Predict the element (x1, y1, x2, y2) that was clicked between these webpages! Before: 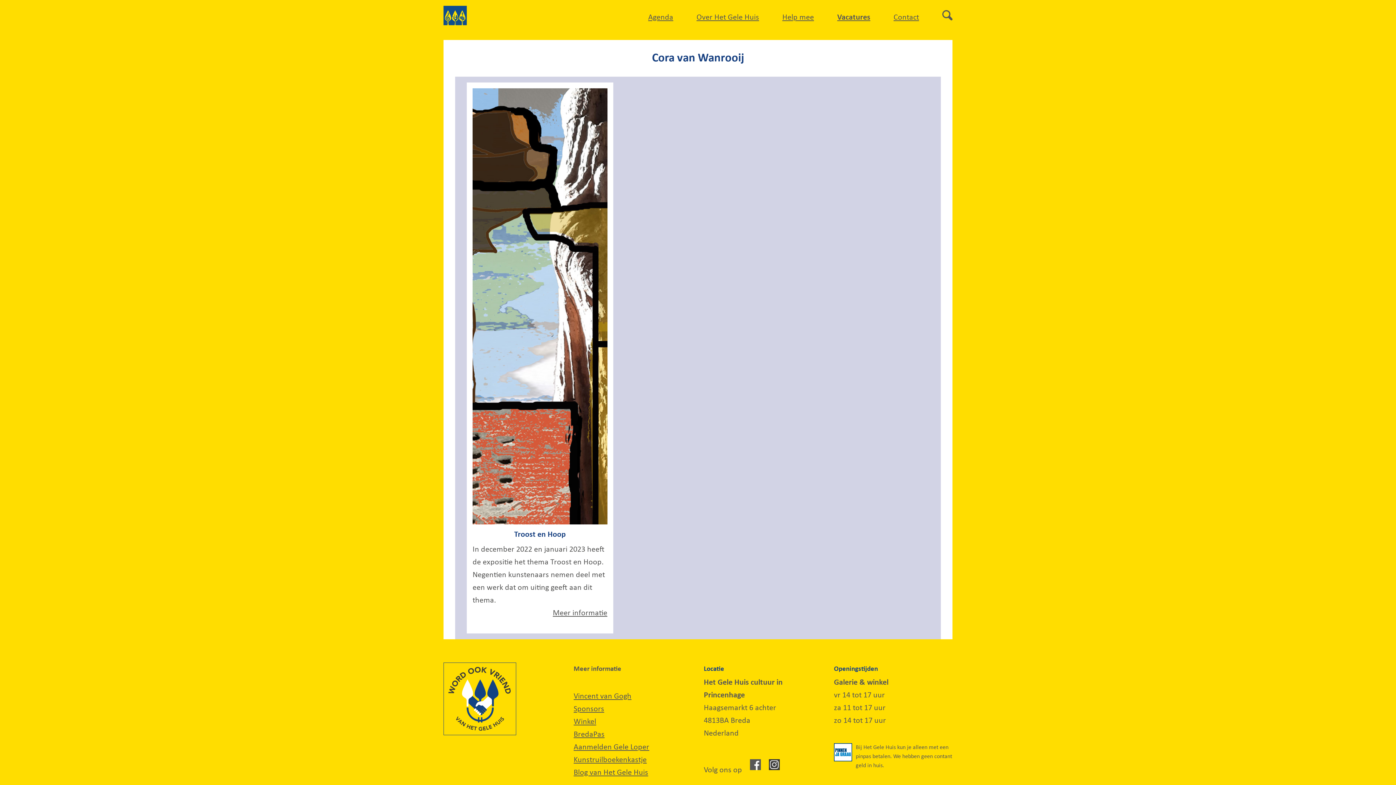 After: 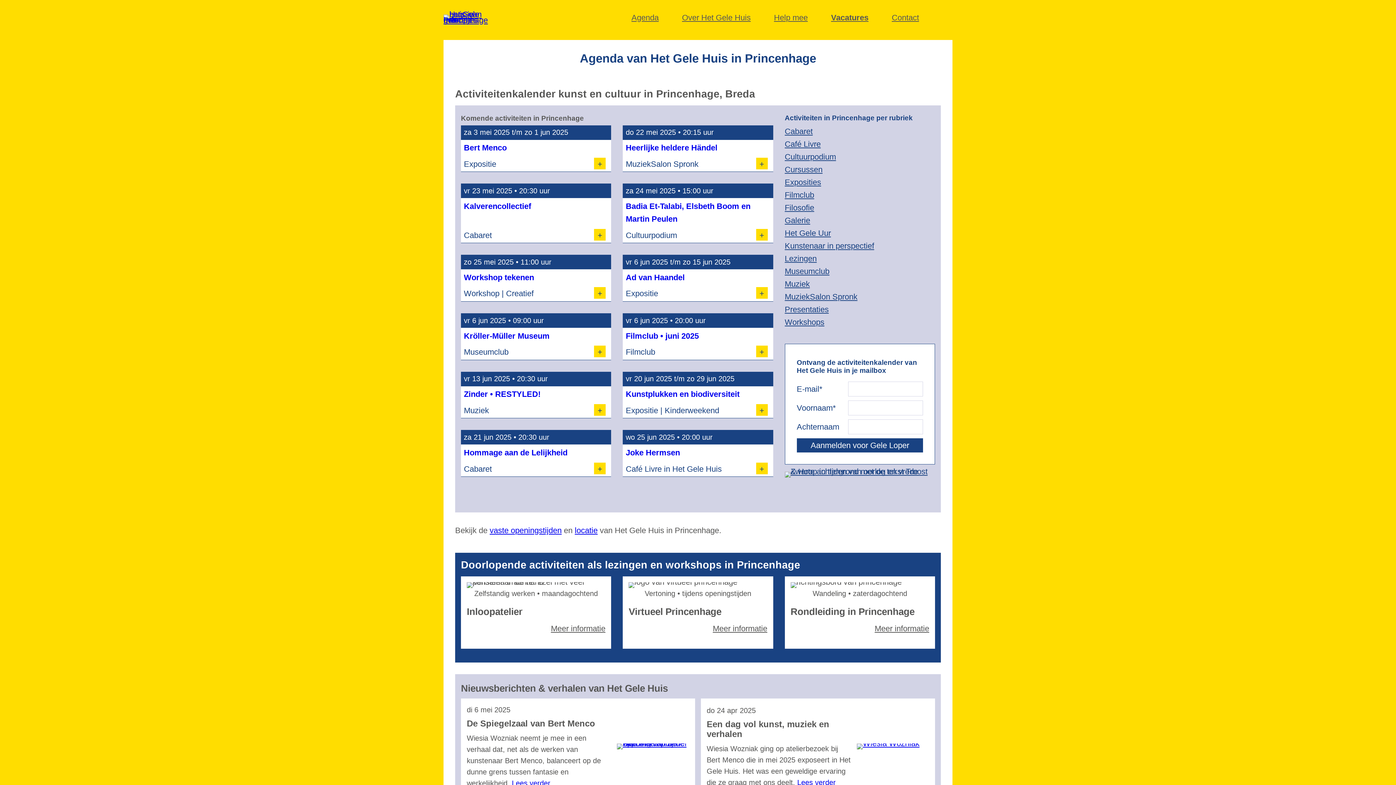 Action: bbox: (648, 11, 673, 23) label: Agenda